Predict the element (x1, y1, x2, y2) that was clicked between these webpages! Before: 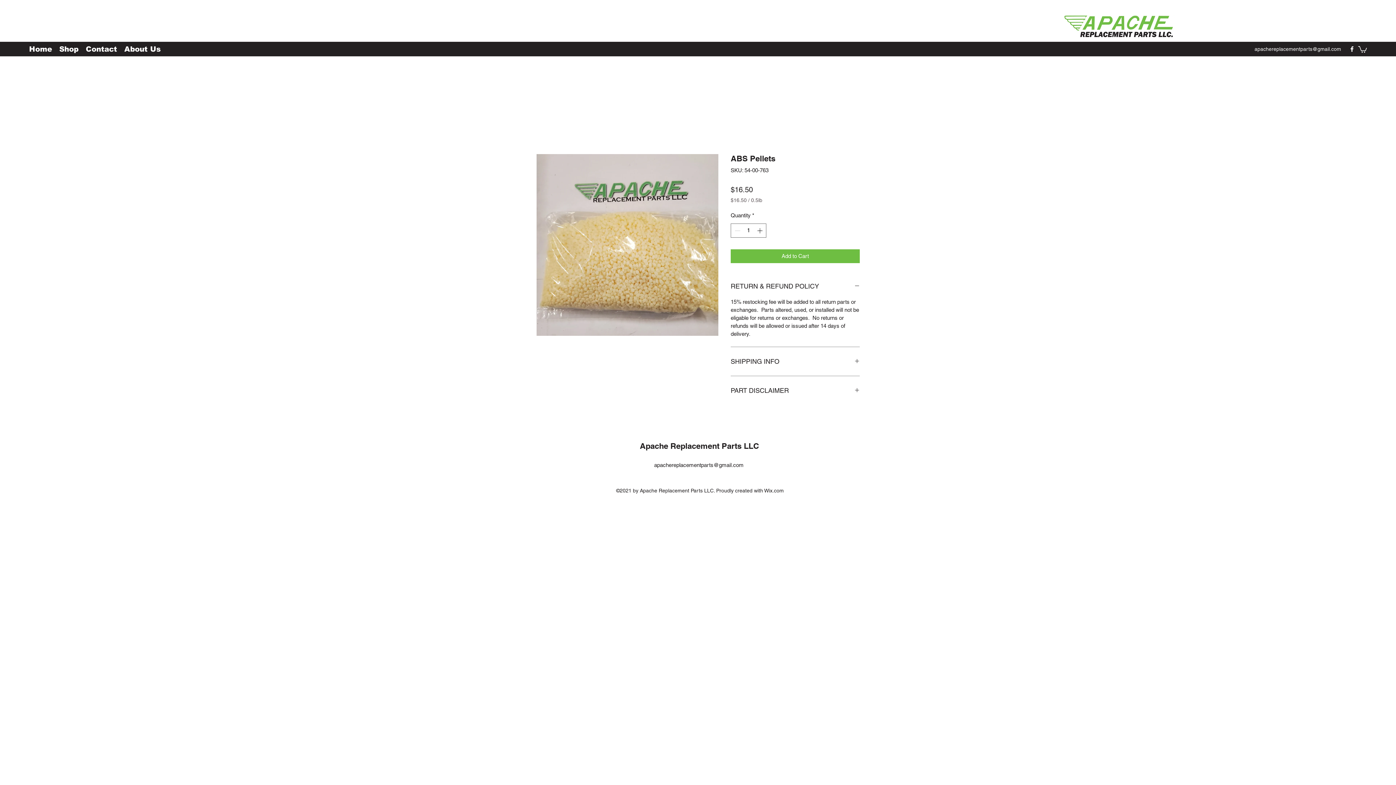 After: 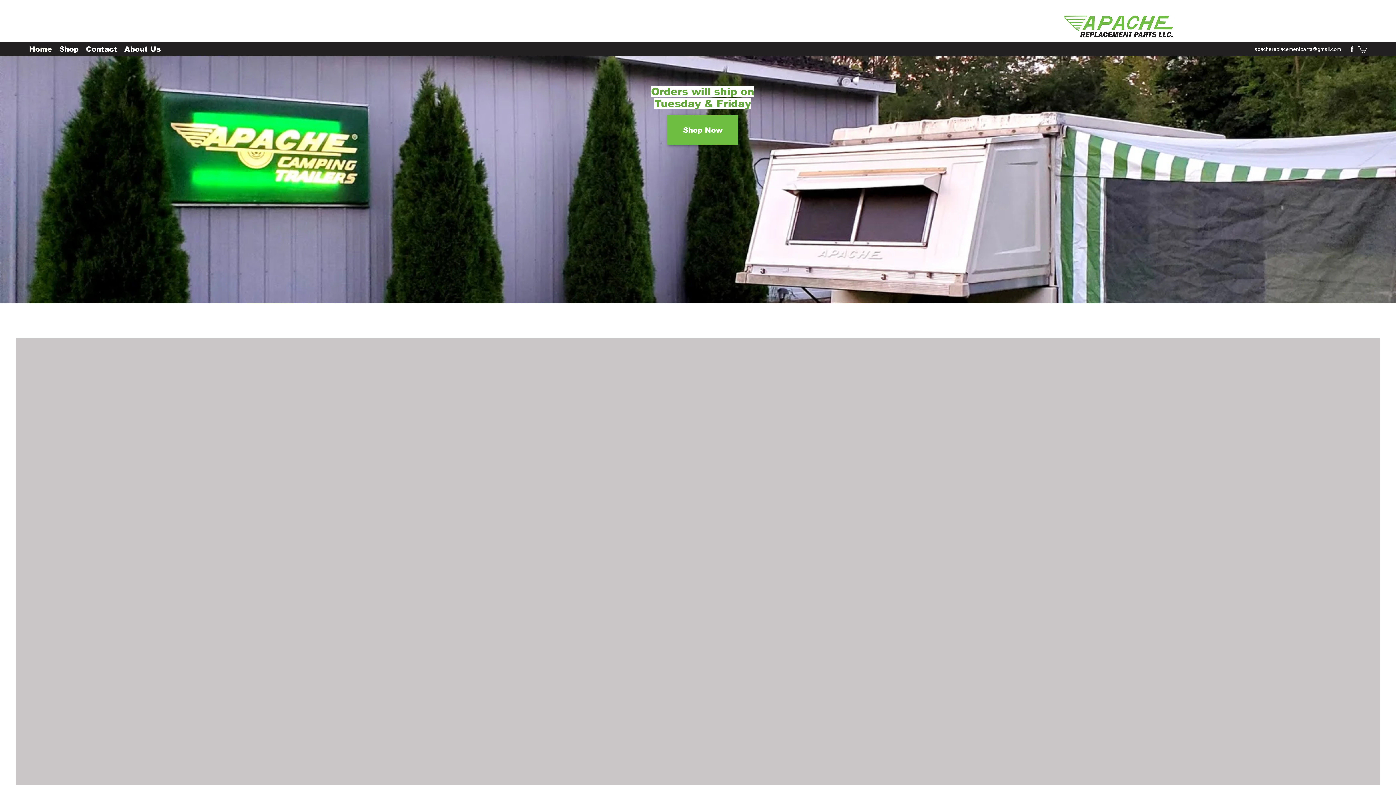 Action: bbox: (25, 43, 55, 54) label: Home